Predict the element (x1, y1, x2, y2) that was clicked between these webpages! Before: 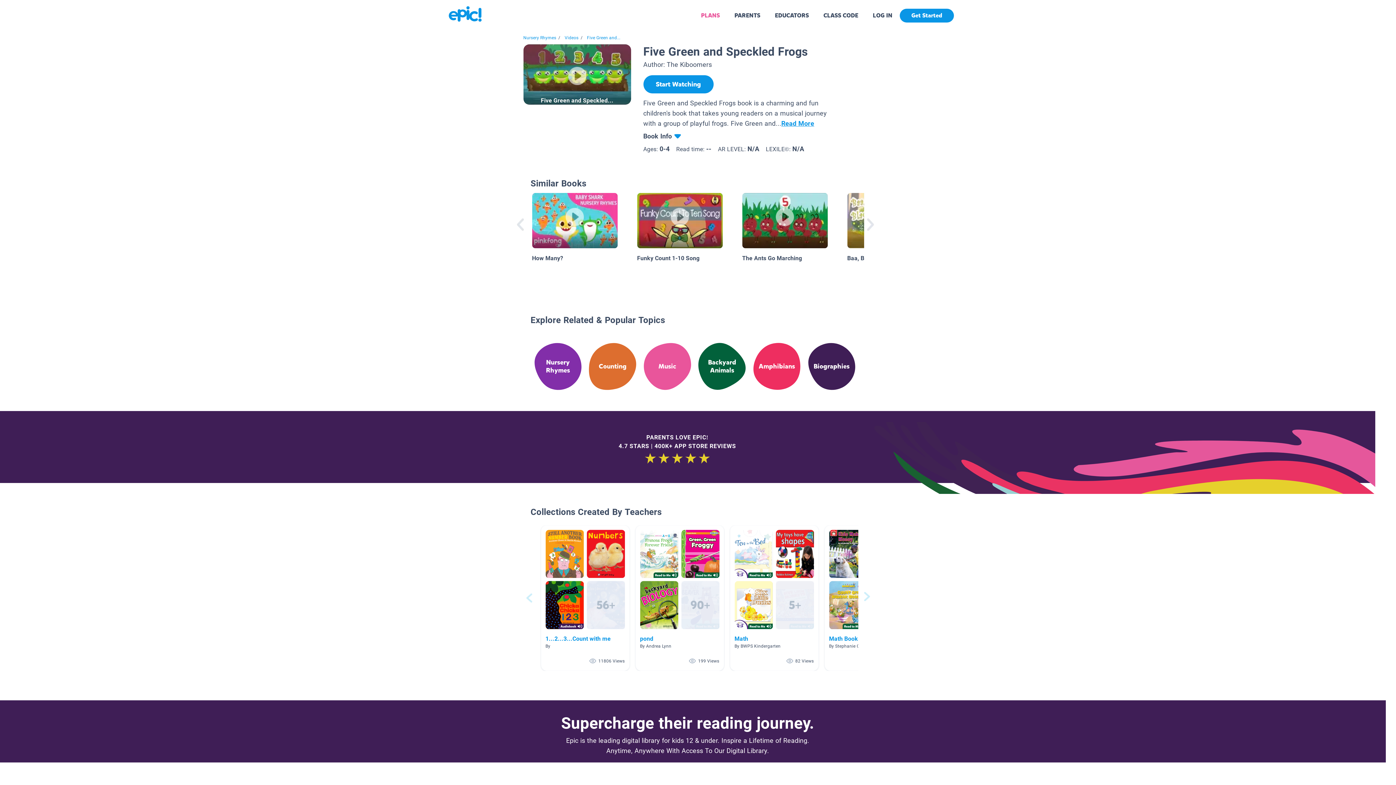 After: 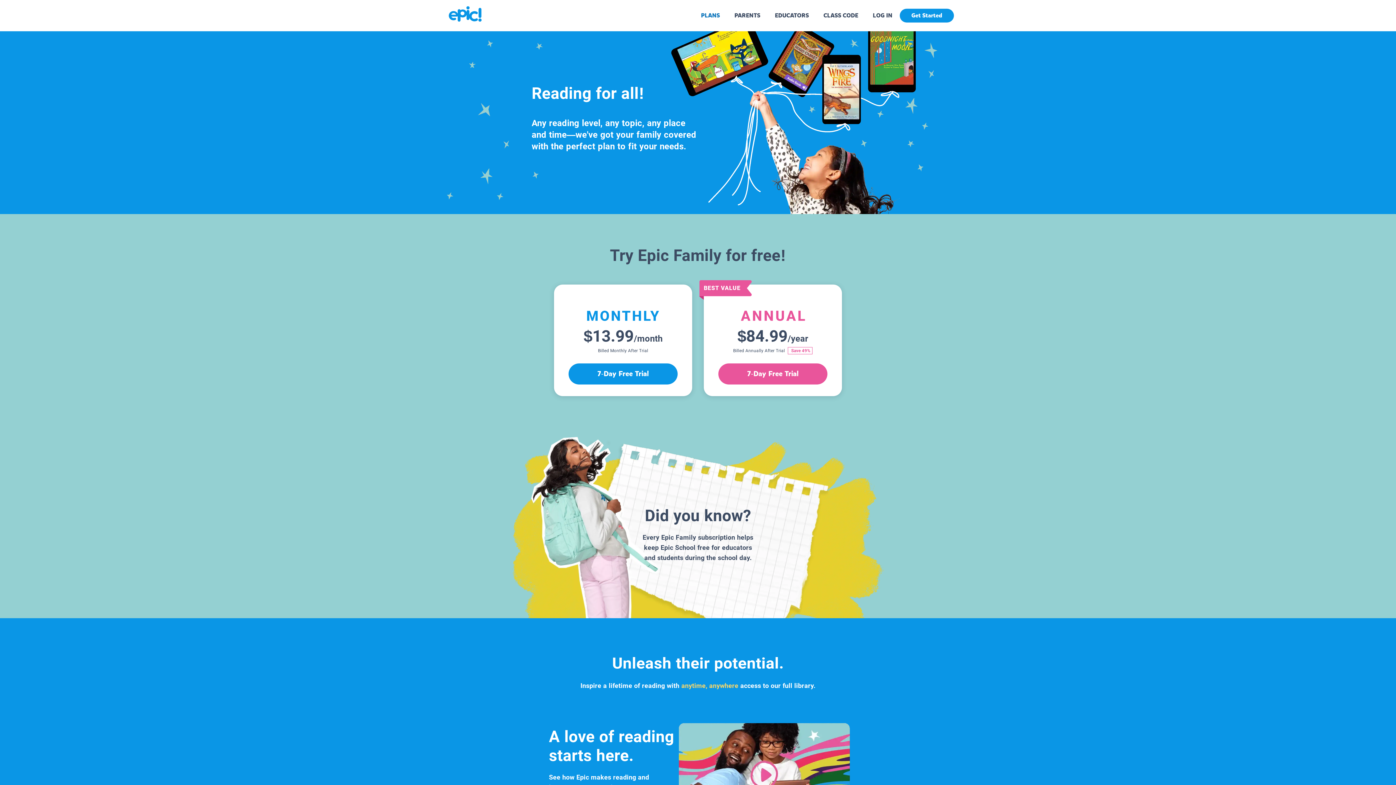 Action: label: PLANS bbox: (701, 11, 720, 19)